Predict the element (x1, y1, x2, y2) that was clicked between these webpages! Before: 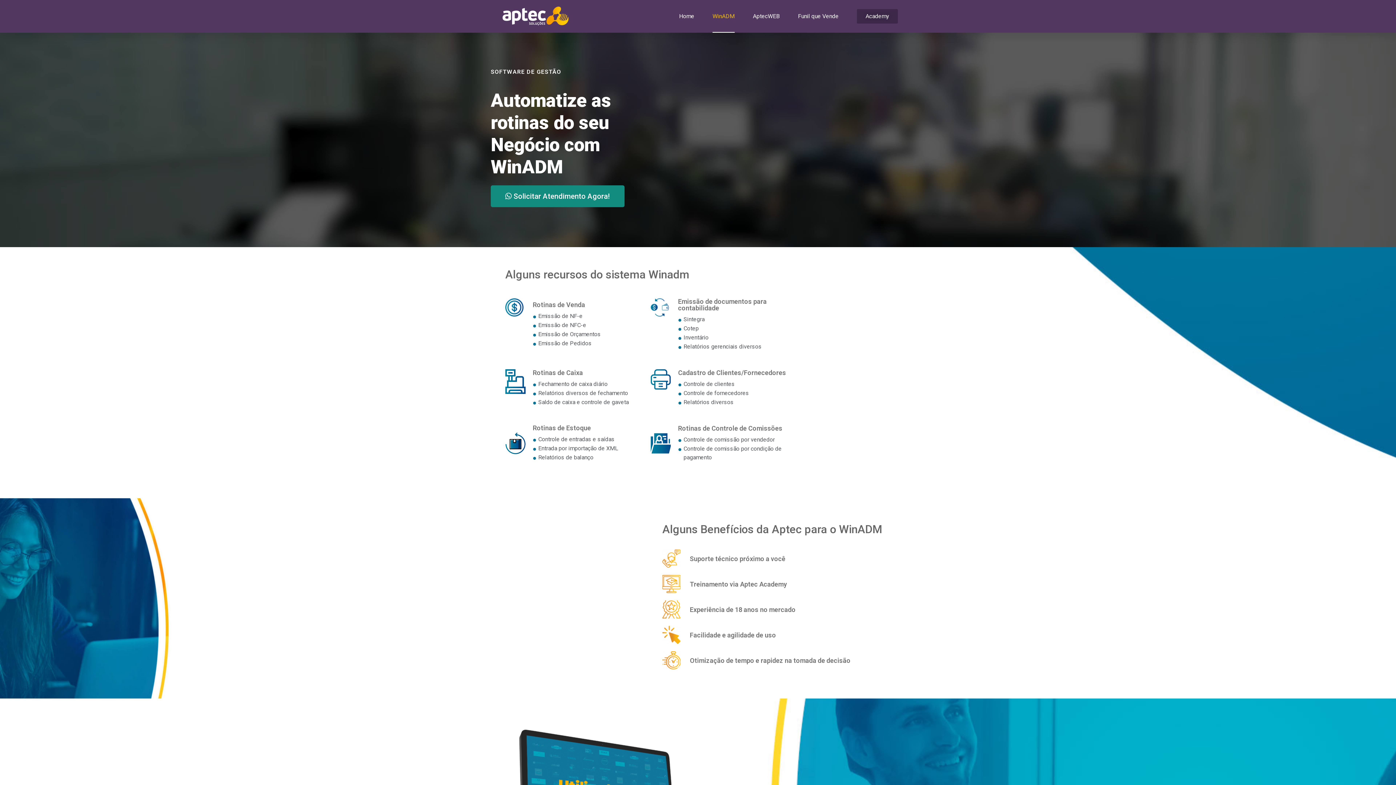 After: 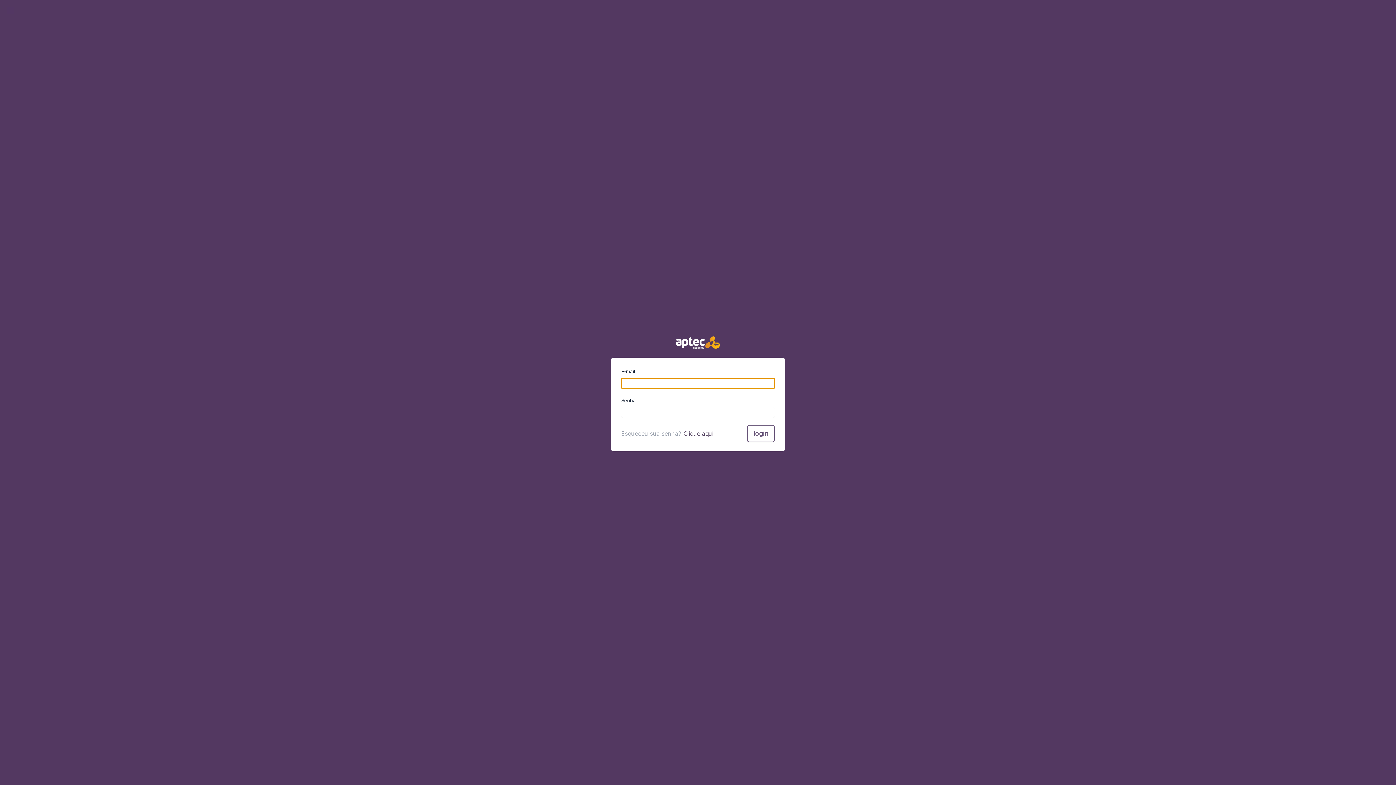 Action: label: Academy bbox: (857, 9, 898, 23)